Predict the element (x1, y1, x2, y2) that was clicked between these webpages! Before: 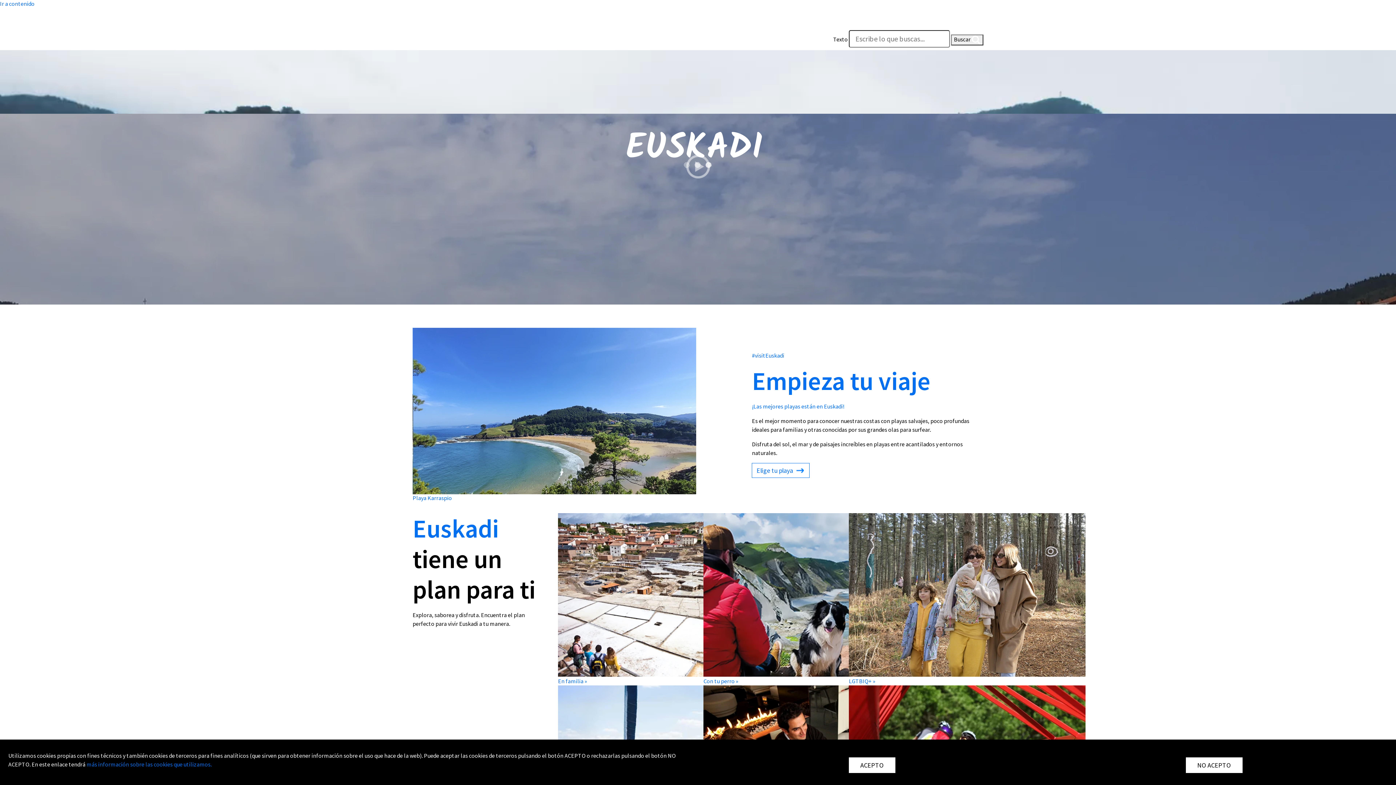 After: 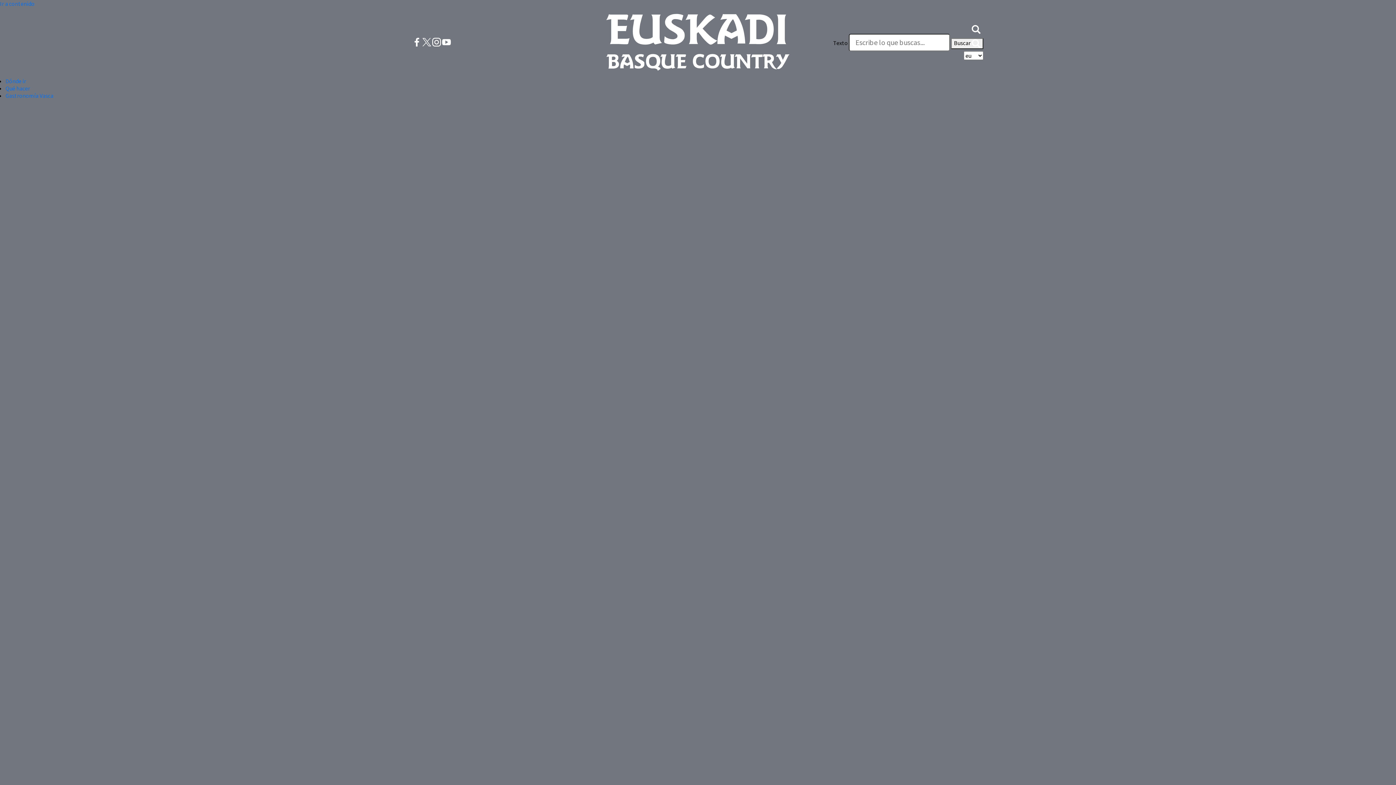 Action: label: Playa Karraspio bbox: (412, 494, 452, 501)